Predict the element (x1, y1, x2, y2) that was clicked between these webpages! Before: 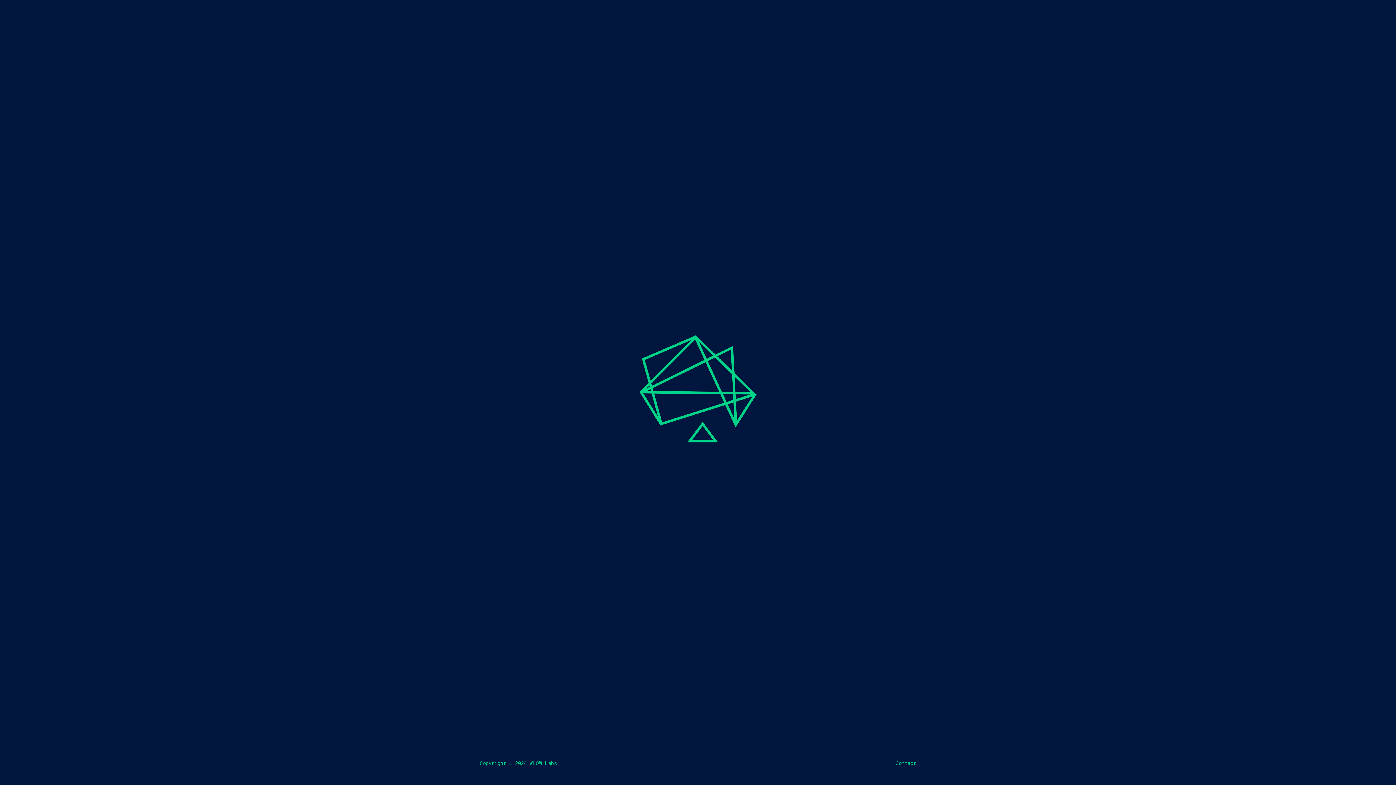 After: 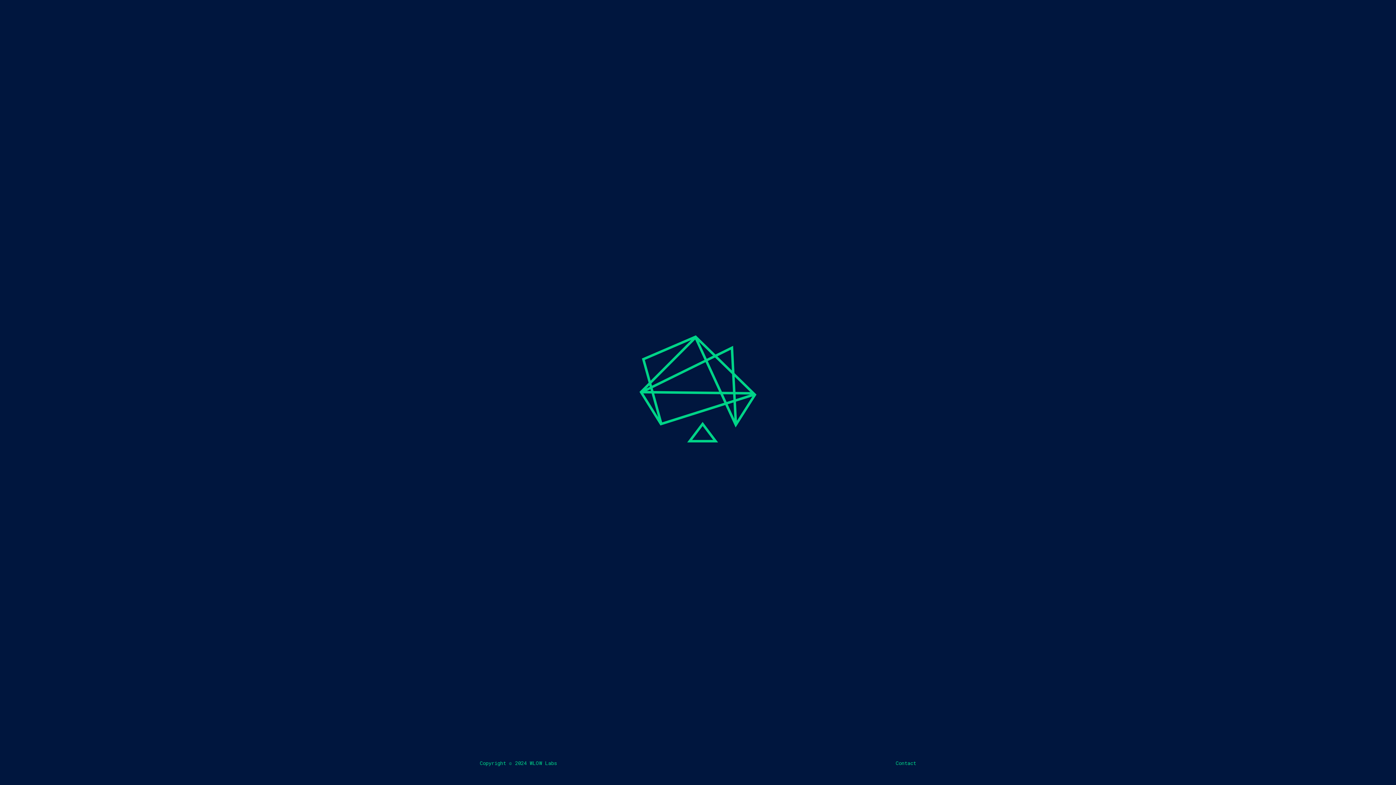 Action: label: Contact bbox: (896, 760, 916, 766)